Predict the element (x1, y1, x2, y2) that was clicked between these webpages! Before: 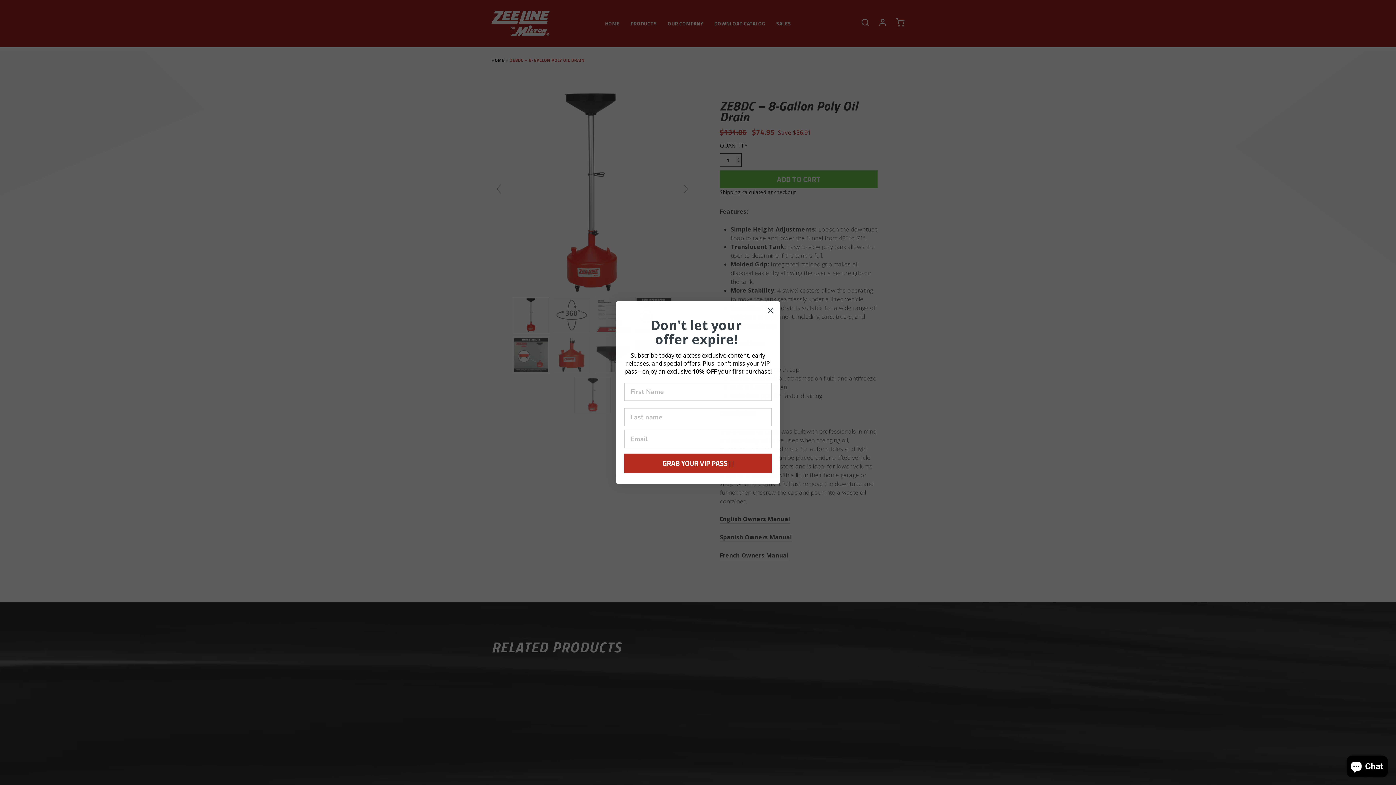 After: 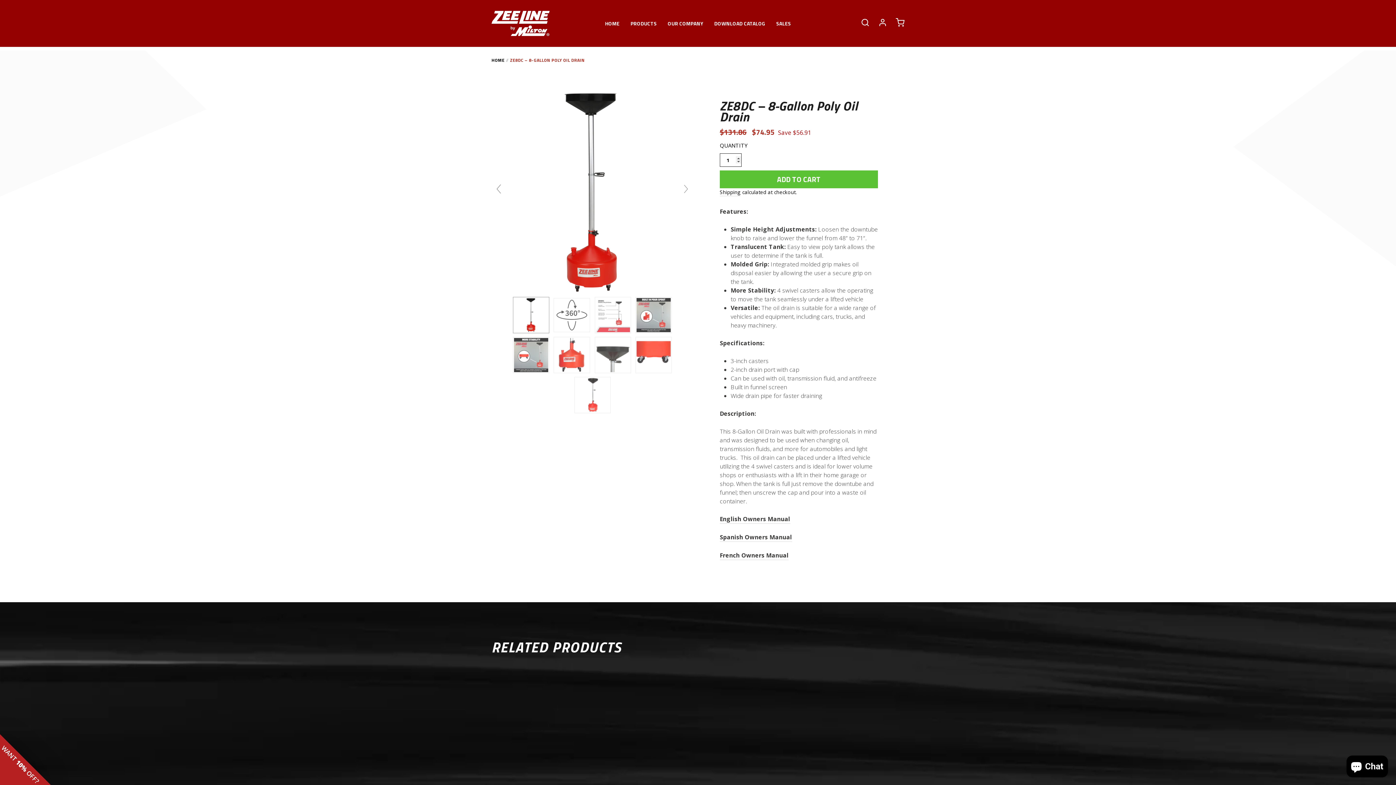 Action: label: Close dialog bbox: (764, 304, 777, 316)